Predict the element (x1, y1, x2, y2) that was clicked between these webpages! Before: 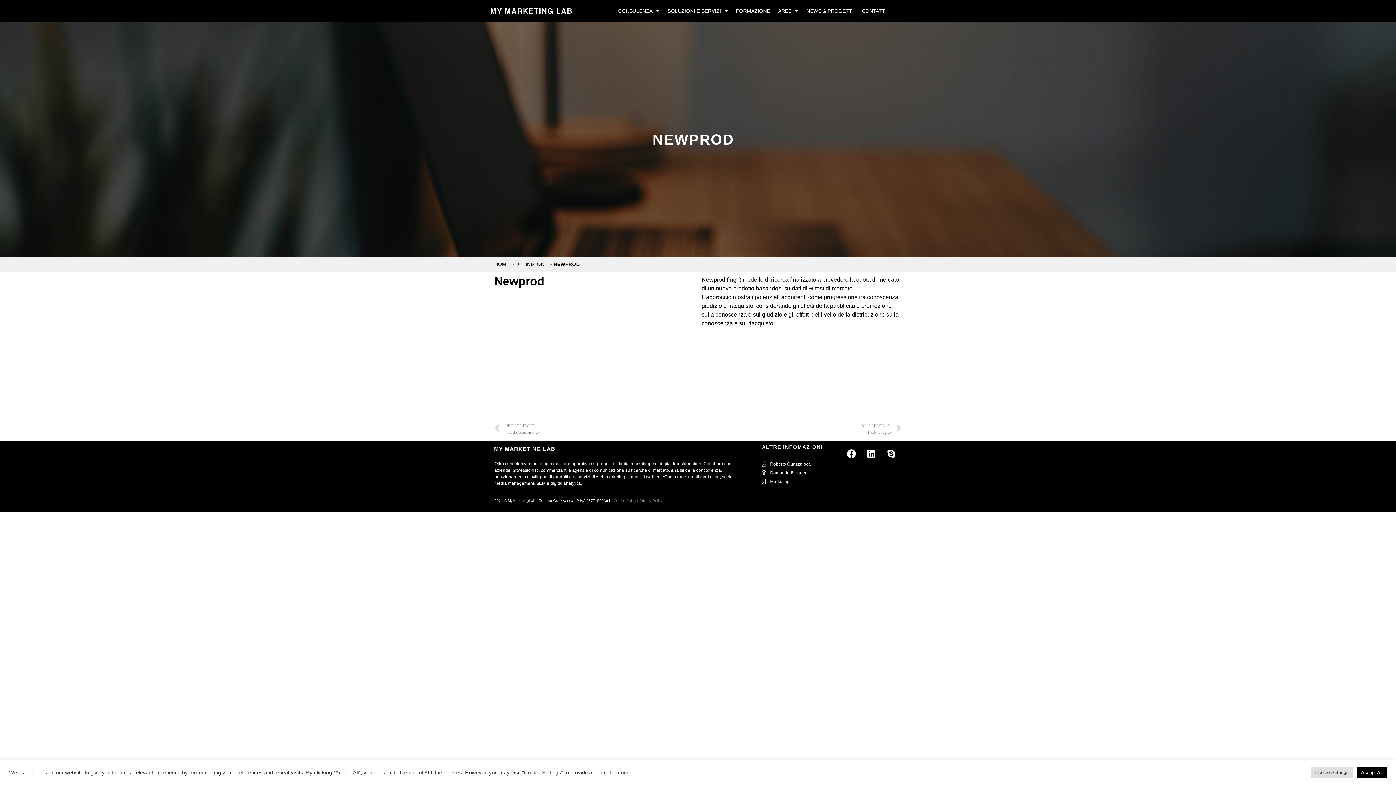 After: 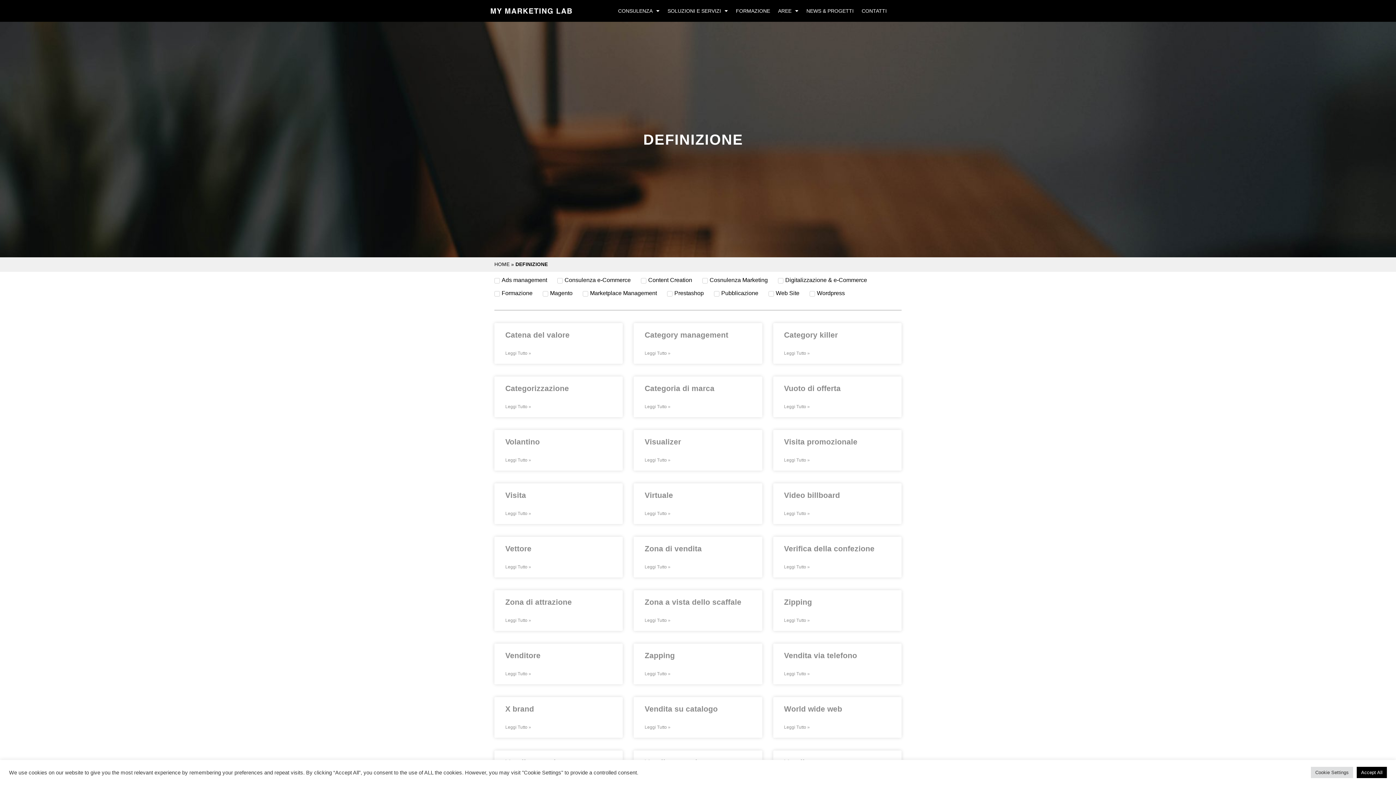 Action: bbox: (515, 261, 548, 267) label: DEFINIZIONE